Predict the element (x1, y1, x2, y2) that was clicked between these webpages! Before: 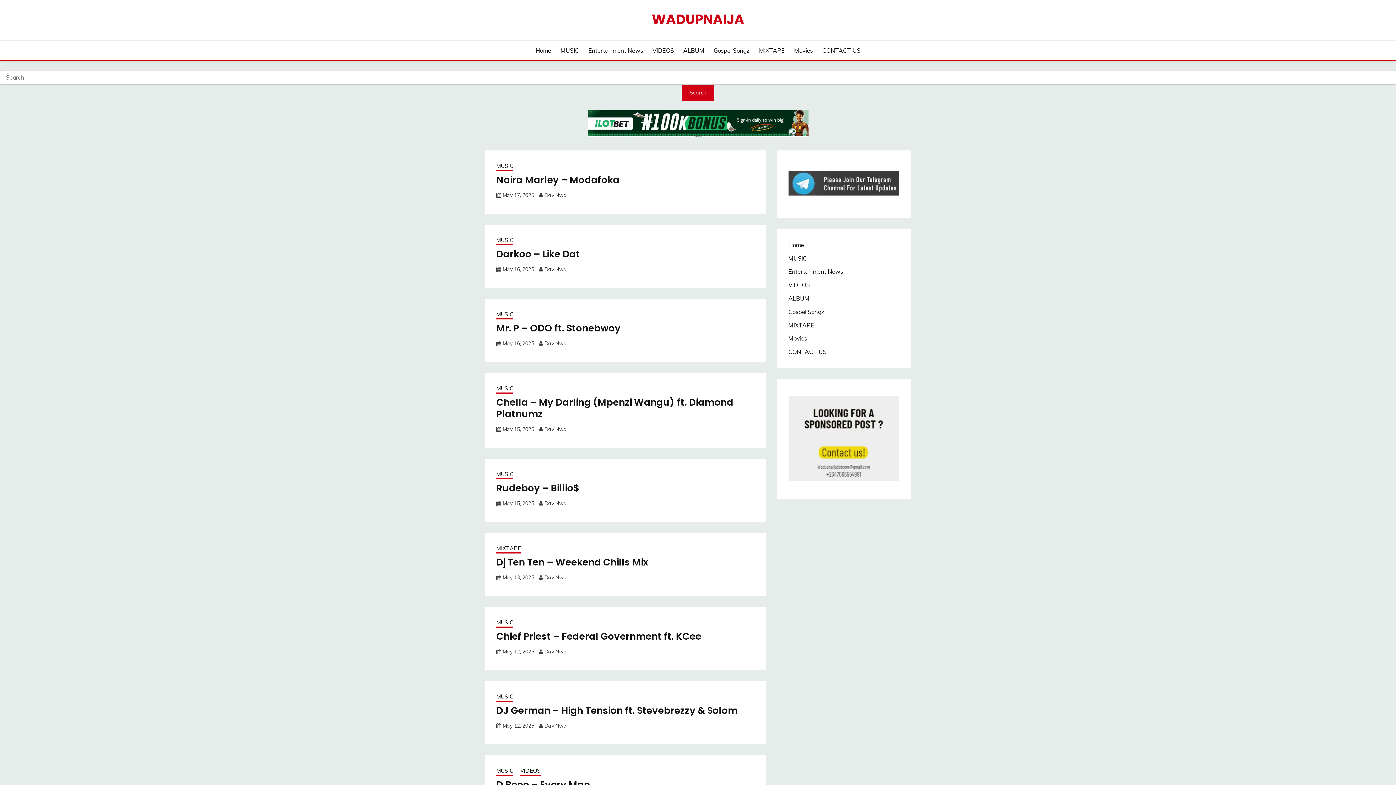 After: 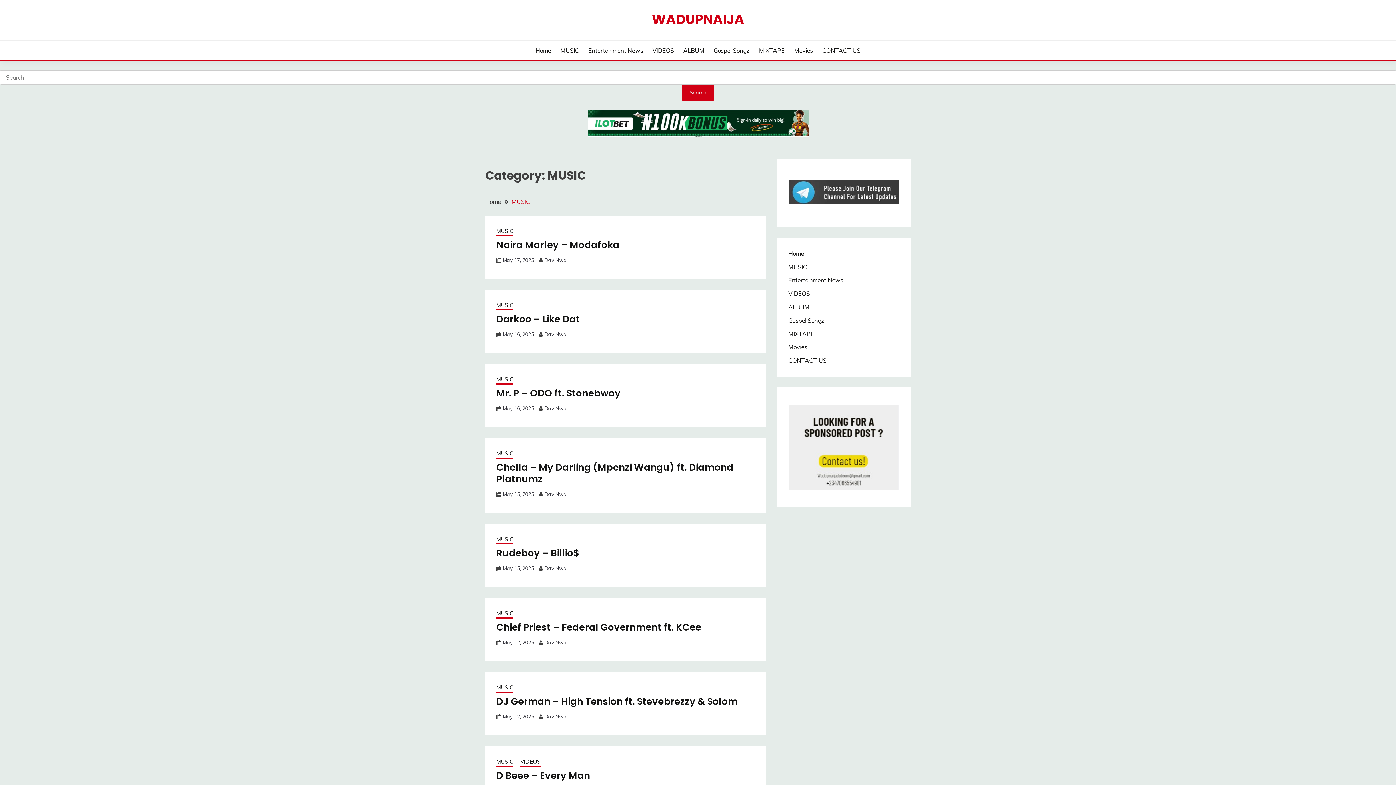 Action: label: MUSIC bbox: (496, 310, 513, 319)